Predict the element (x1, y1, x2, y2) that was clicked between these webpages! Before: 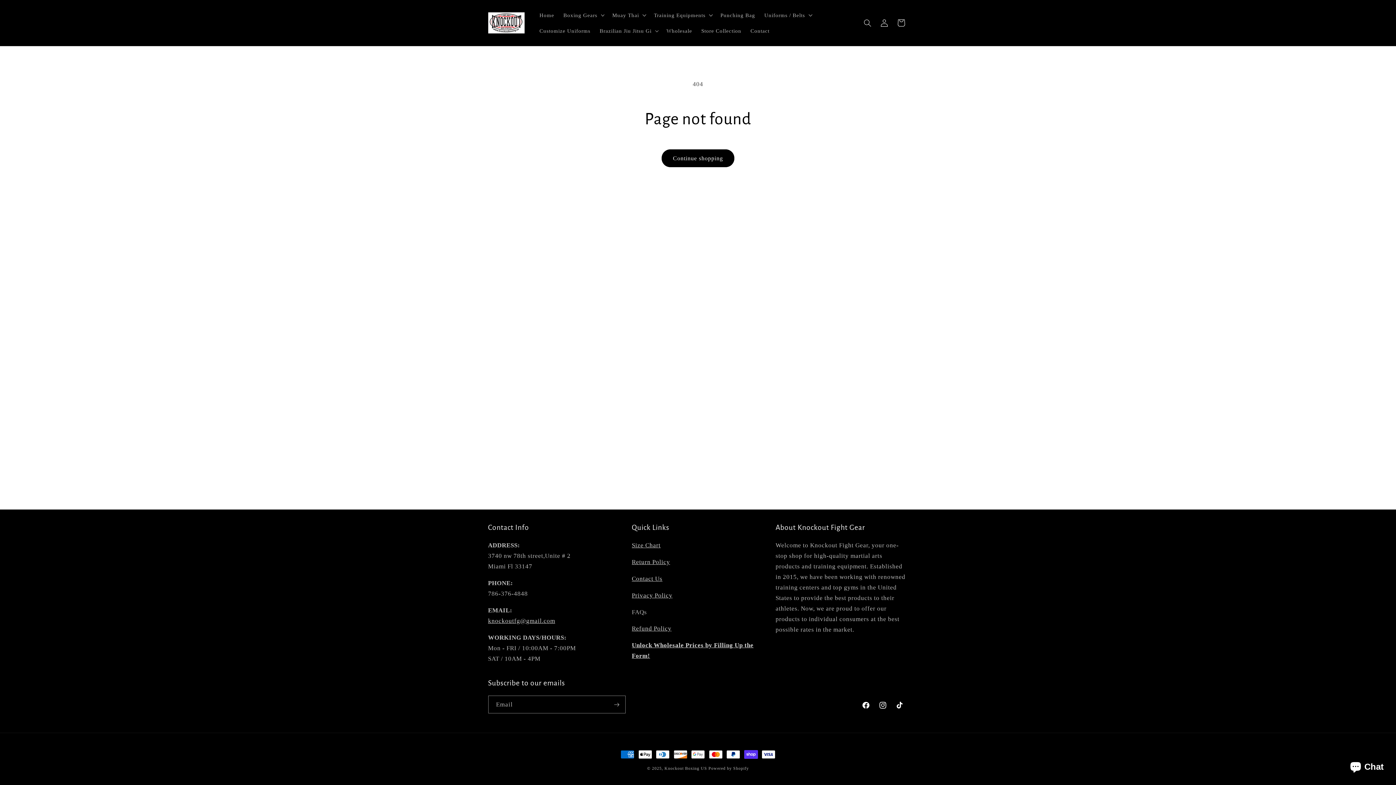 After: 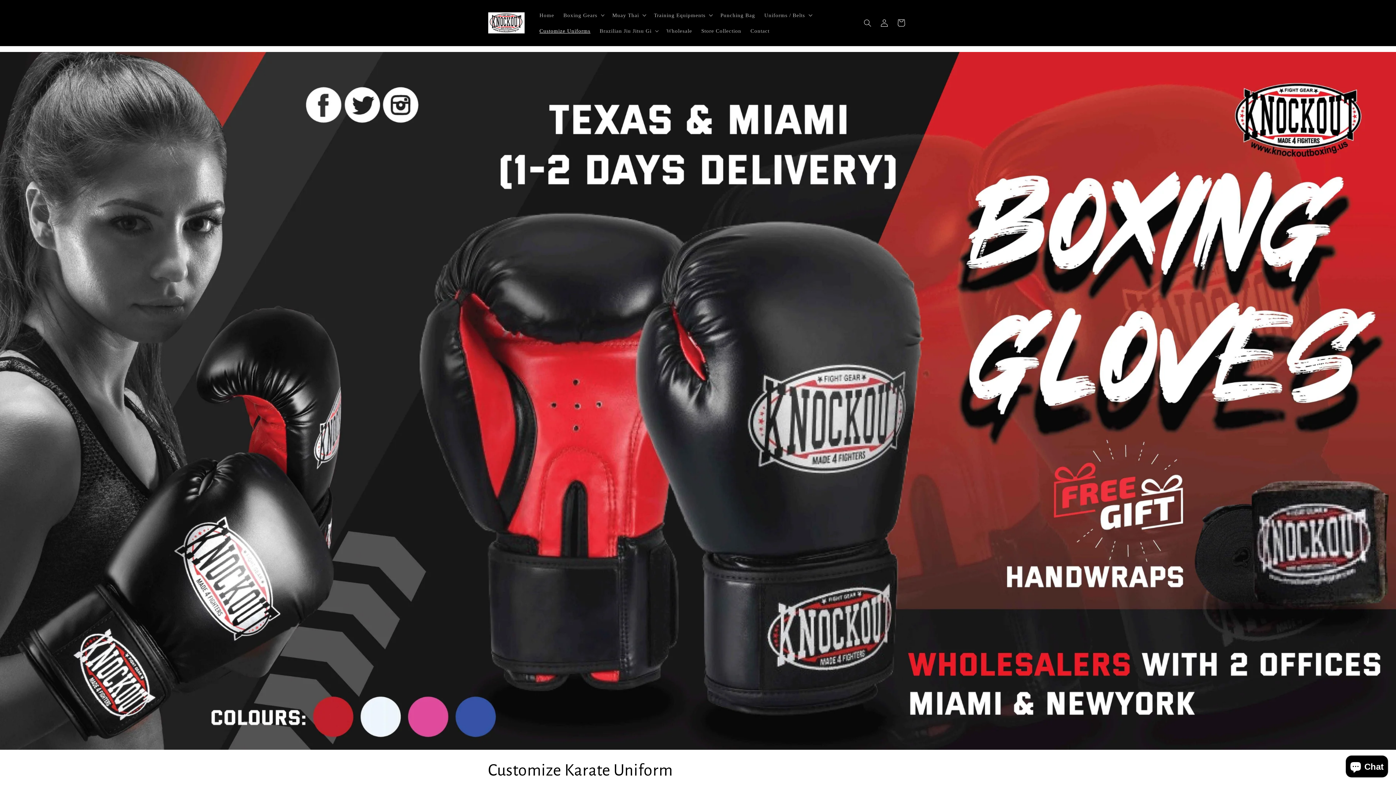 Action: label: Customize Uniforms bbox: (535, 22, 595, 38)